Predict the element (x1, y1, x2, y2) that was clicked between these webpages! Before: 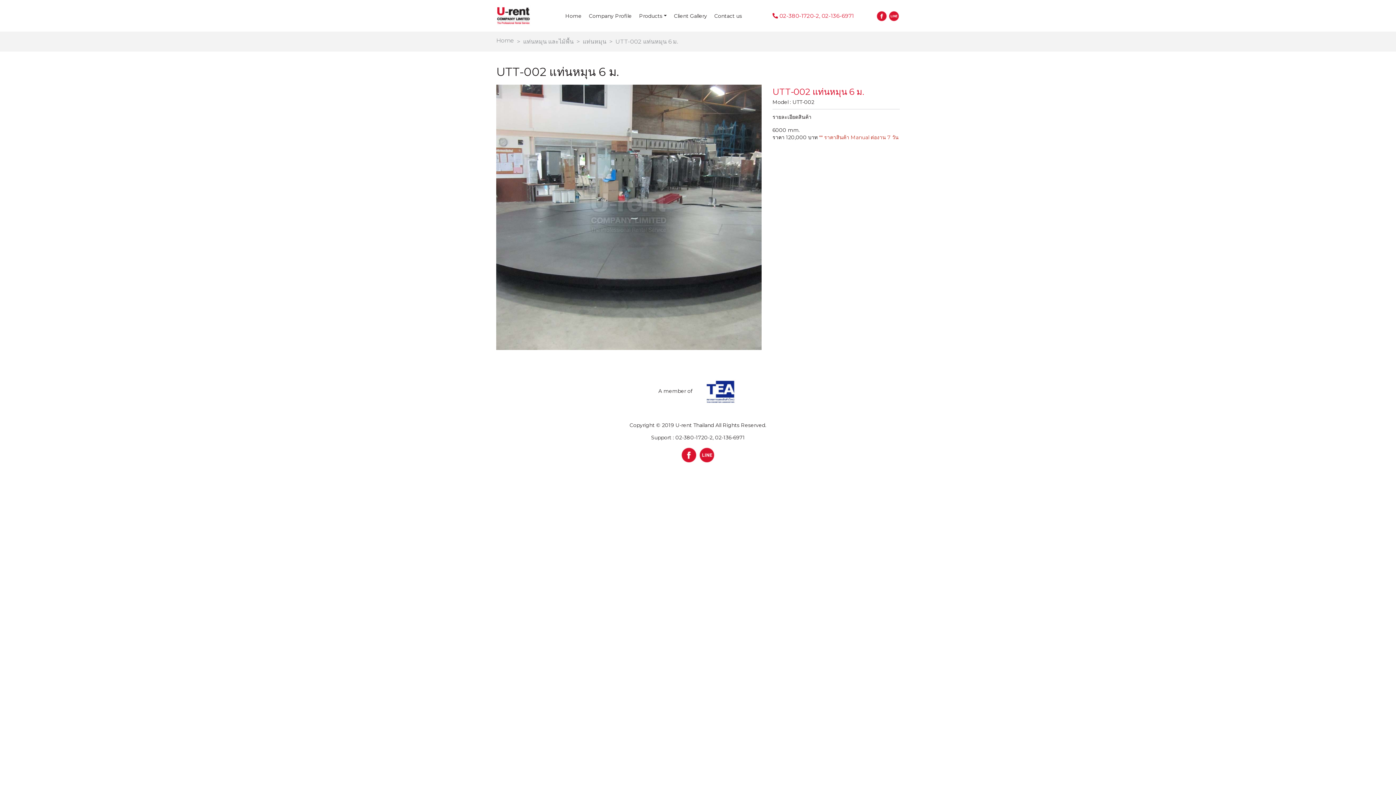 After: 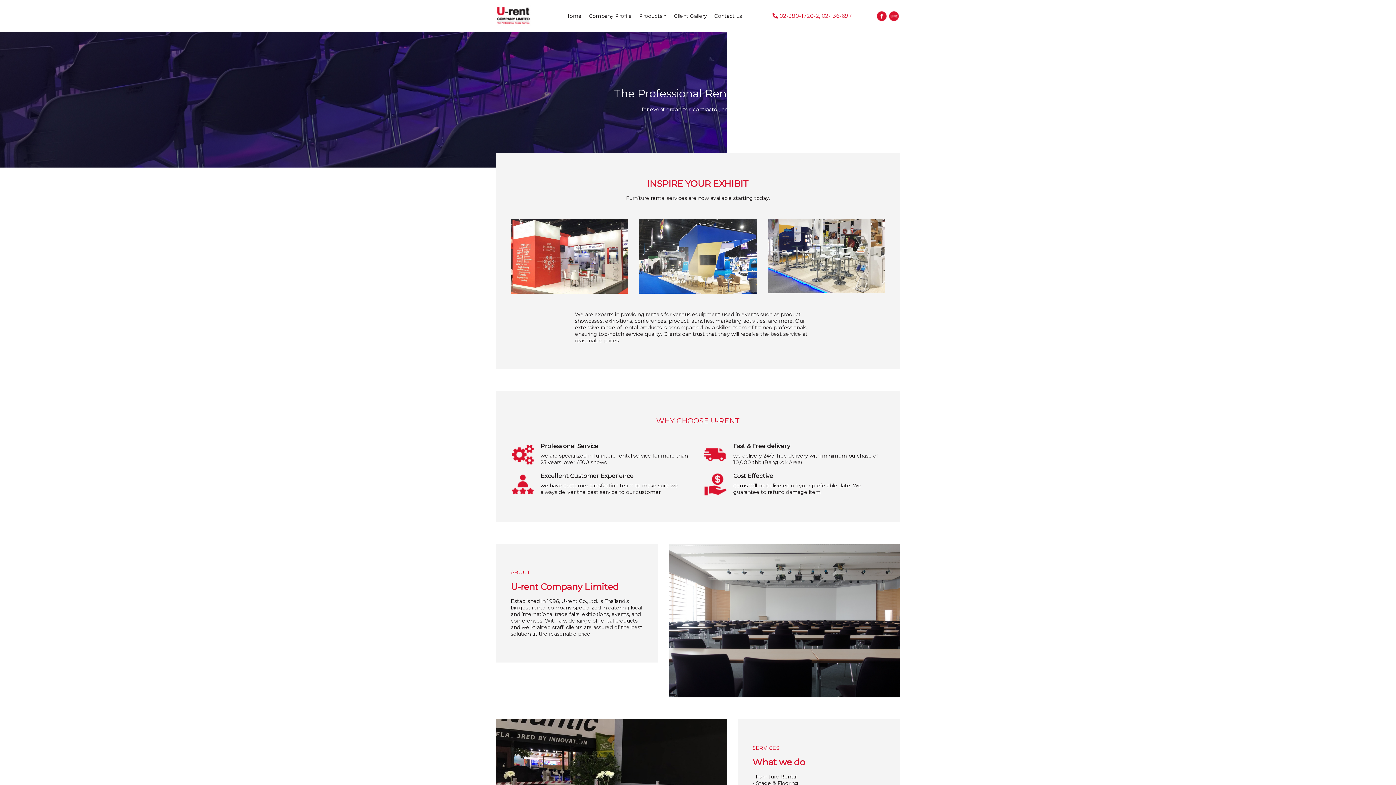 Action: bbox: (565, 12, 589, 19) label: Home